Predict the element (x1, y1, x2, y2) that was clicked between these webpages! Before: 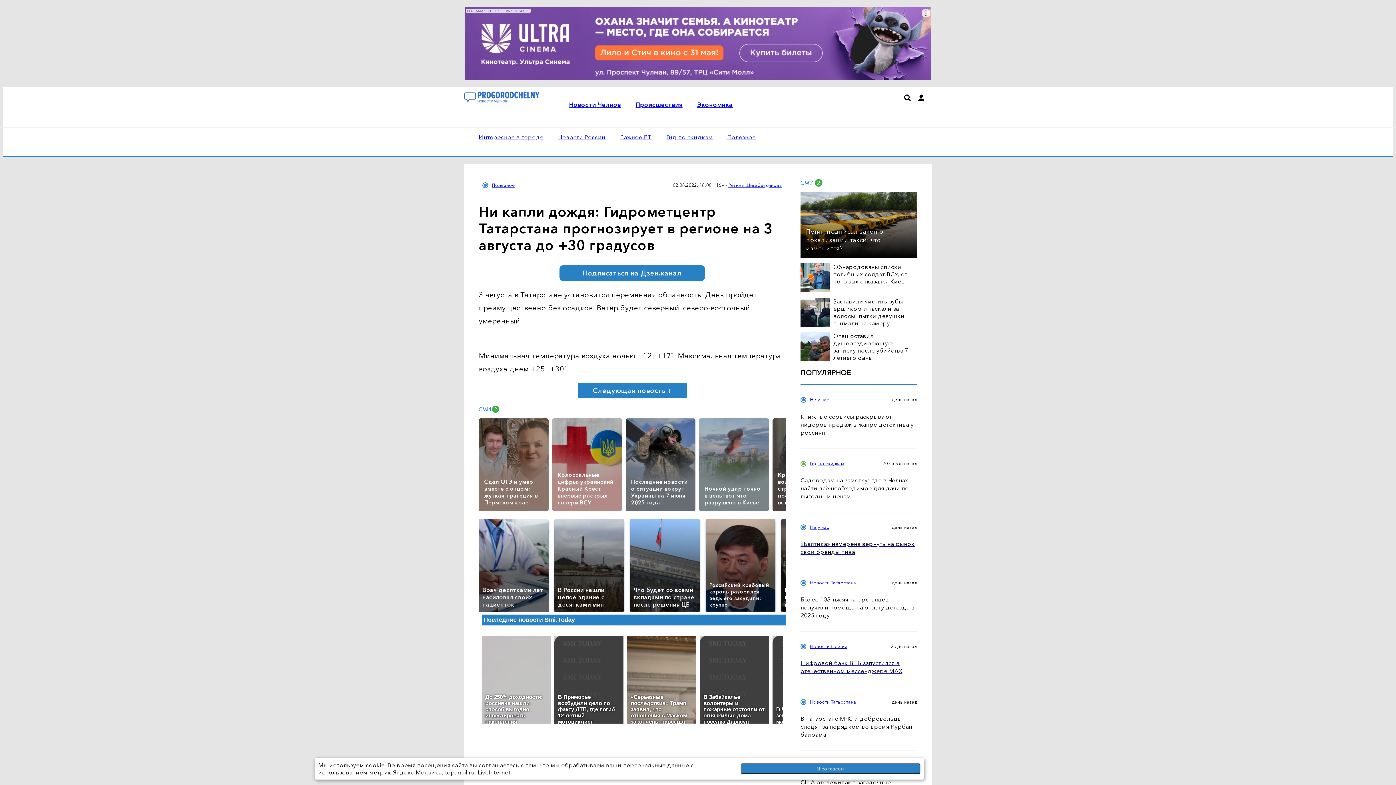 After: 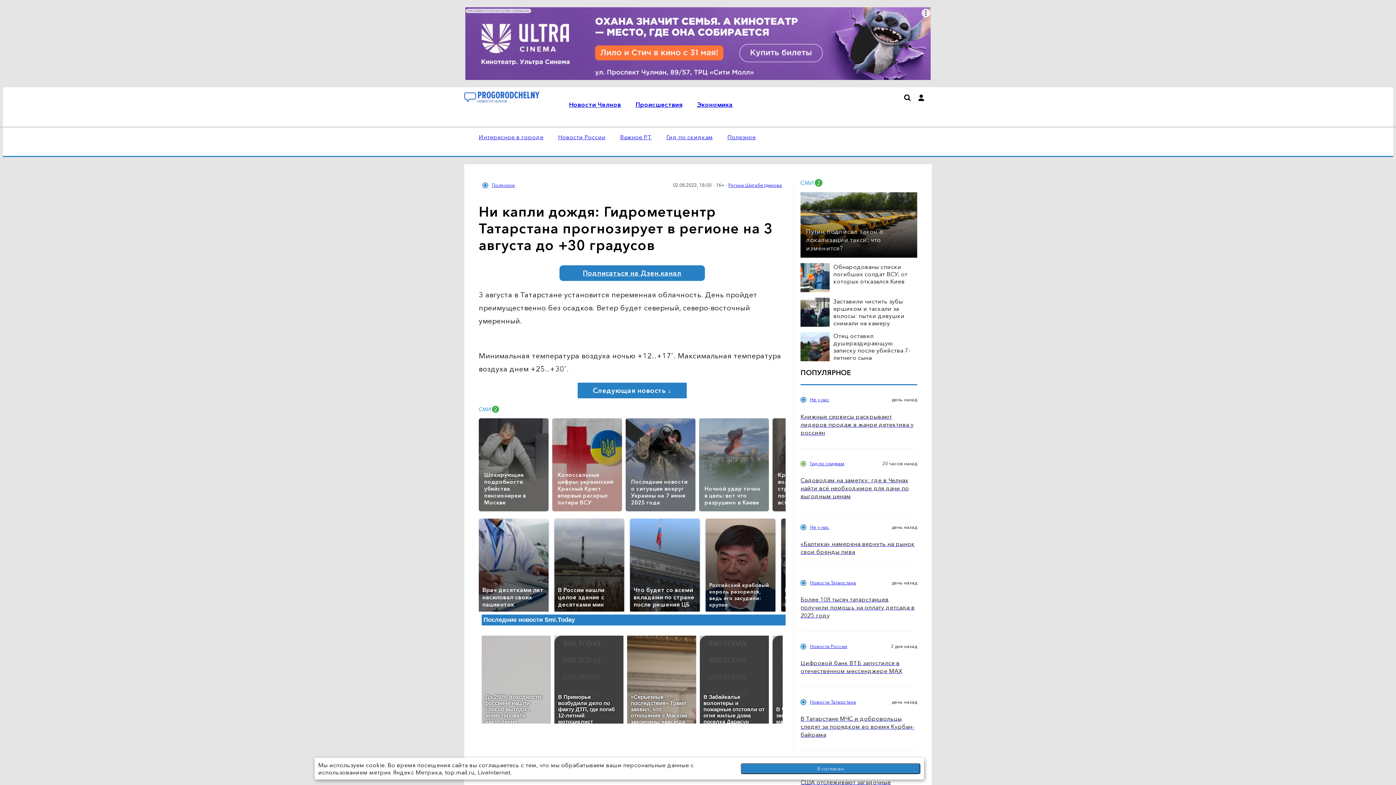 Action: label: Сдал ОГЭ и умер вместе с отцом: жуткая трагедия в Пермском крае bbox: (478, 418, 548, 487)